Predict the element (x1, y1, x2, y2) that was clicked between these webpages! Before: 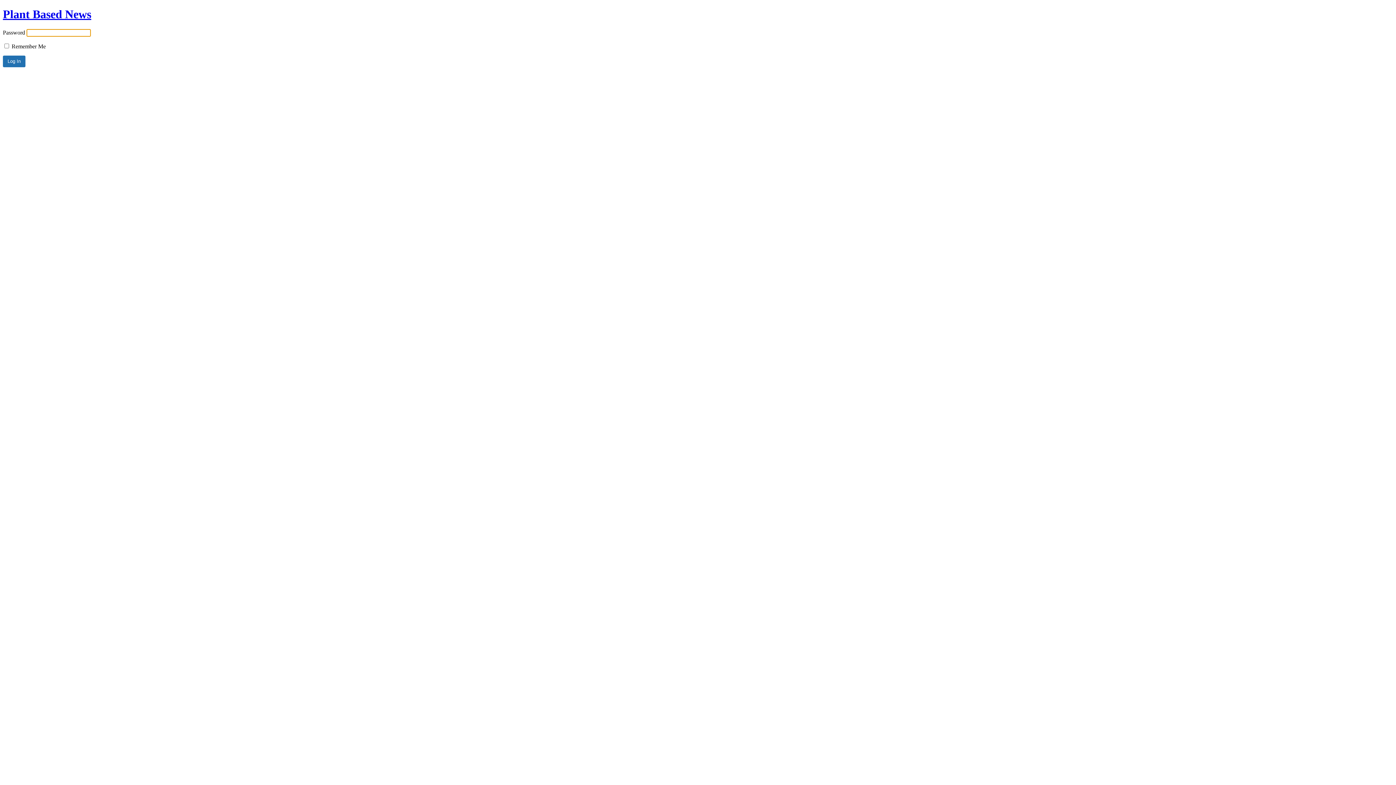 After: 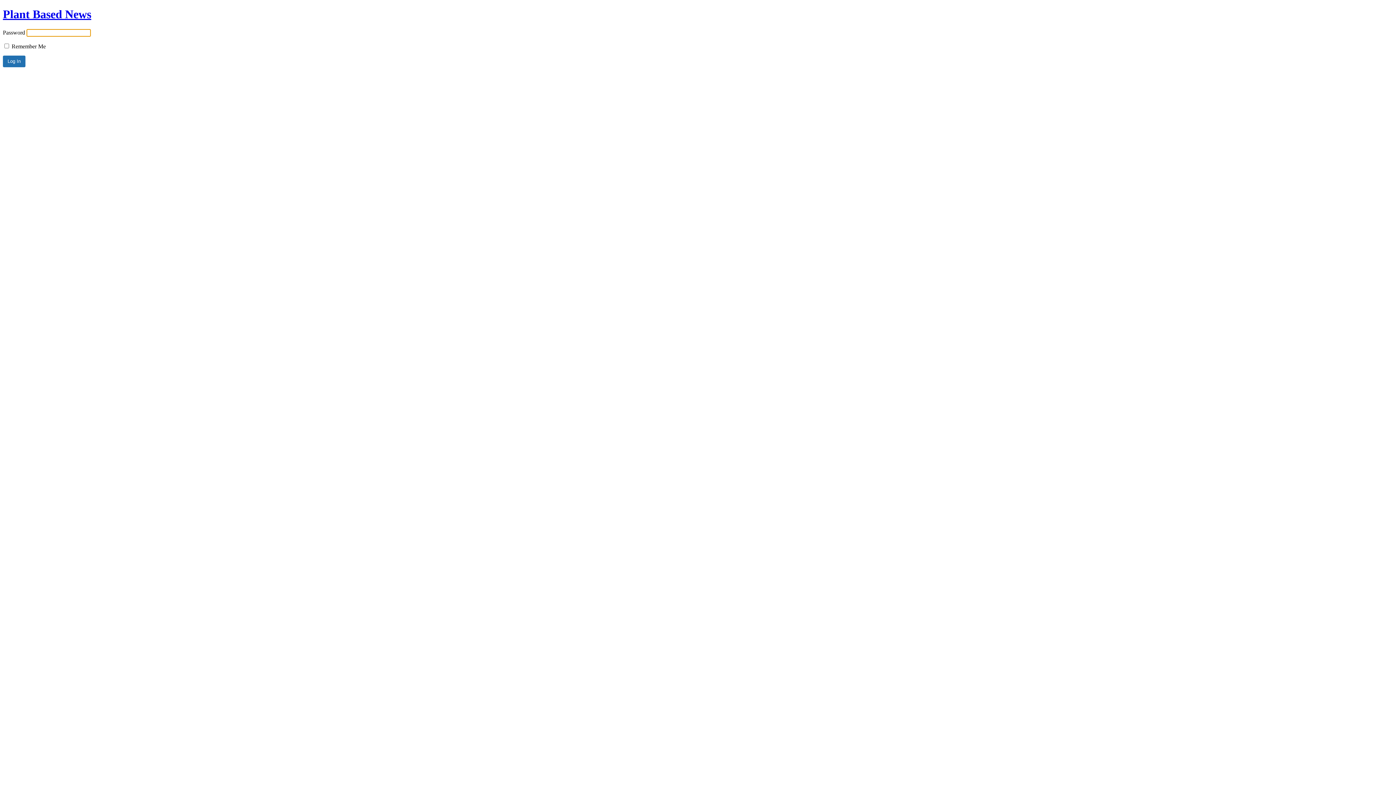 Action: label: Plant Based News bbox: (2, 7, 91, 20)